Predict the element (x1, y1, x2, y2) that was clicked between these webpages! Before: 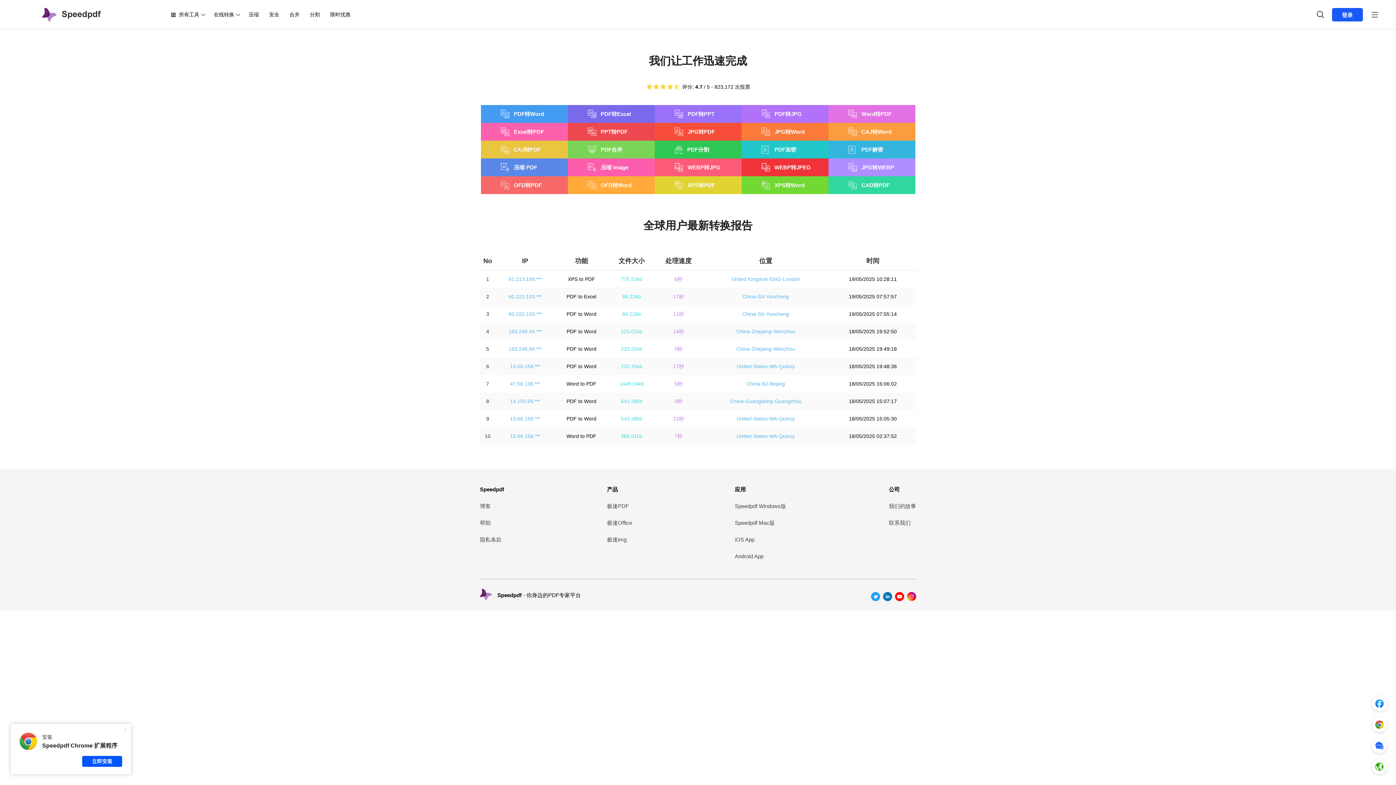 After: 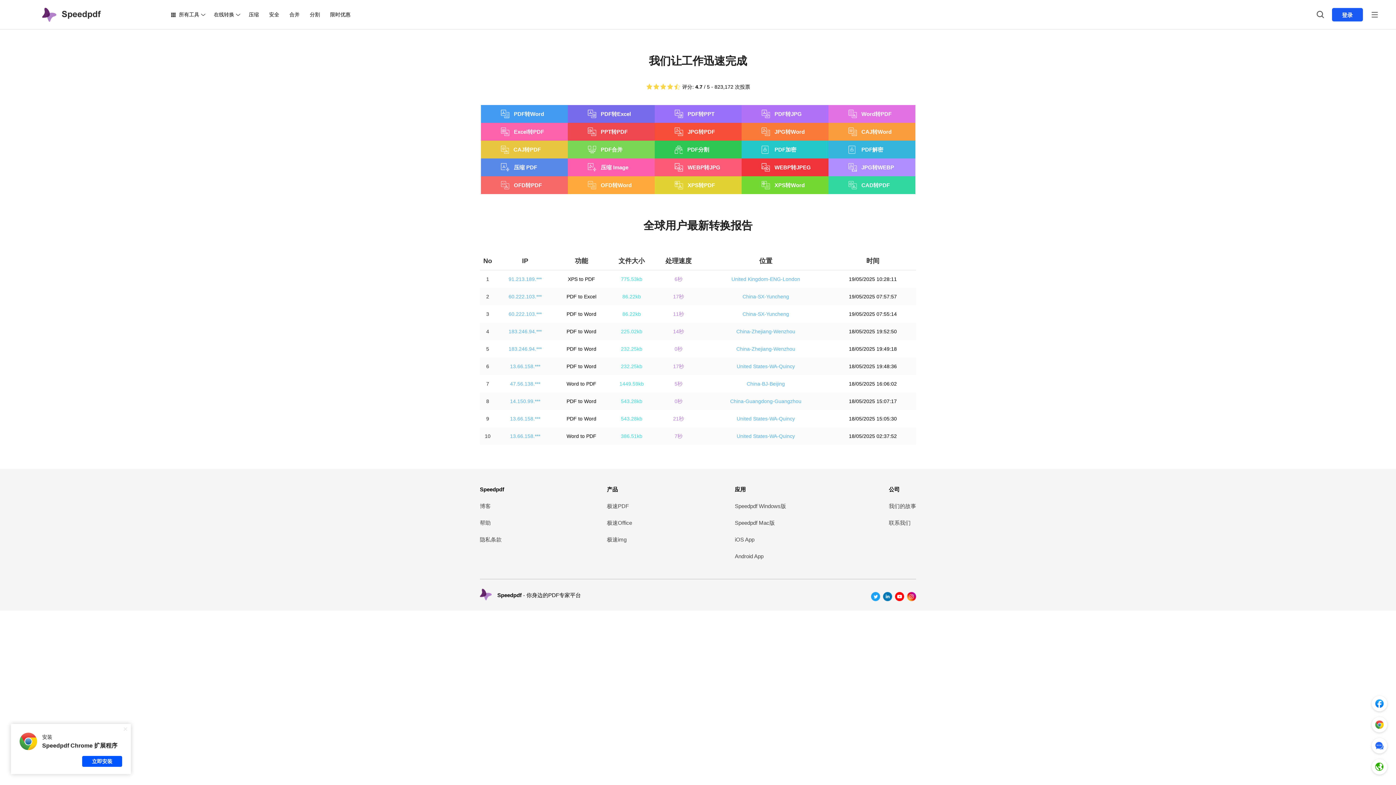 Action: bbox: (486, 381, 489, 386) label: 7